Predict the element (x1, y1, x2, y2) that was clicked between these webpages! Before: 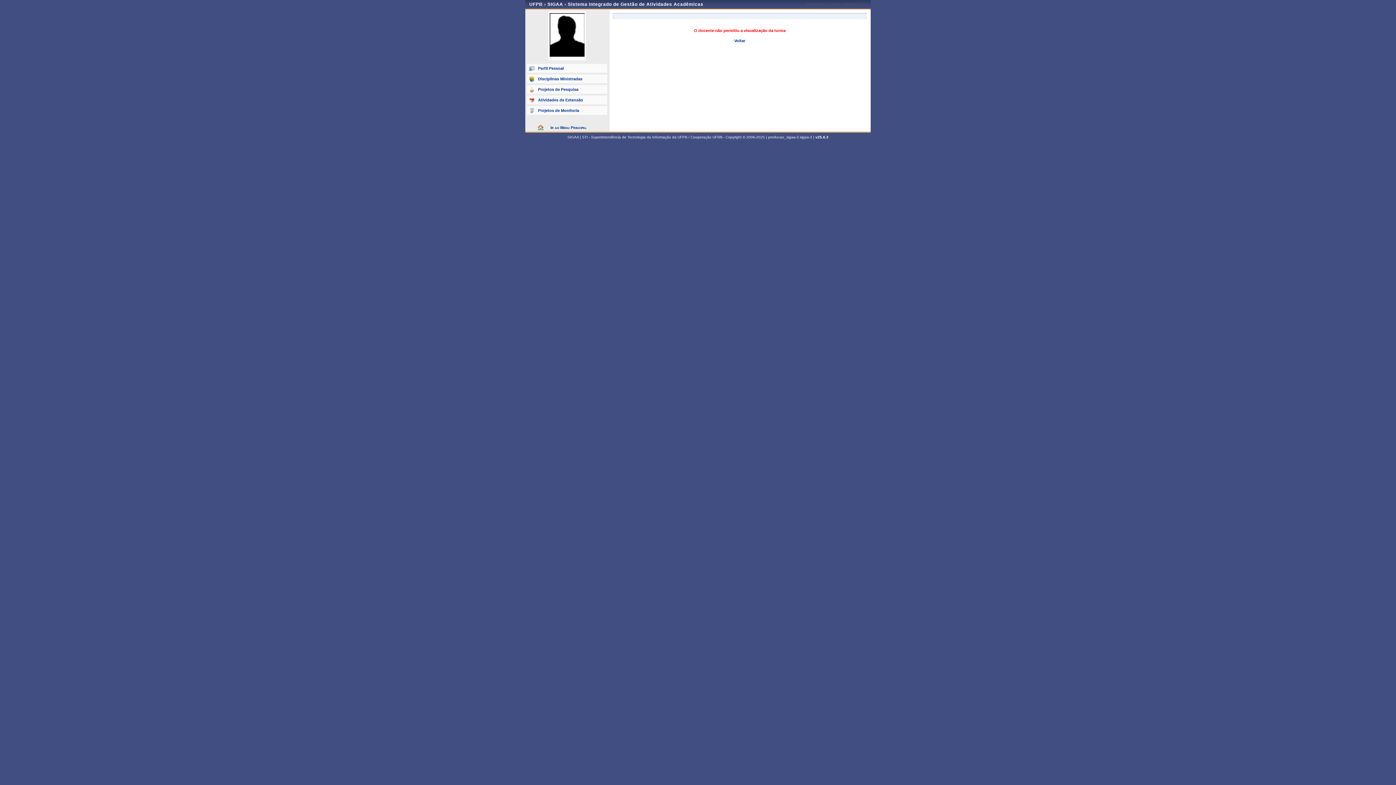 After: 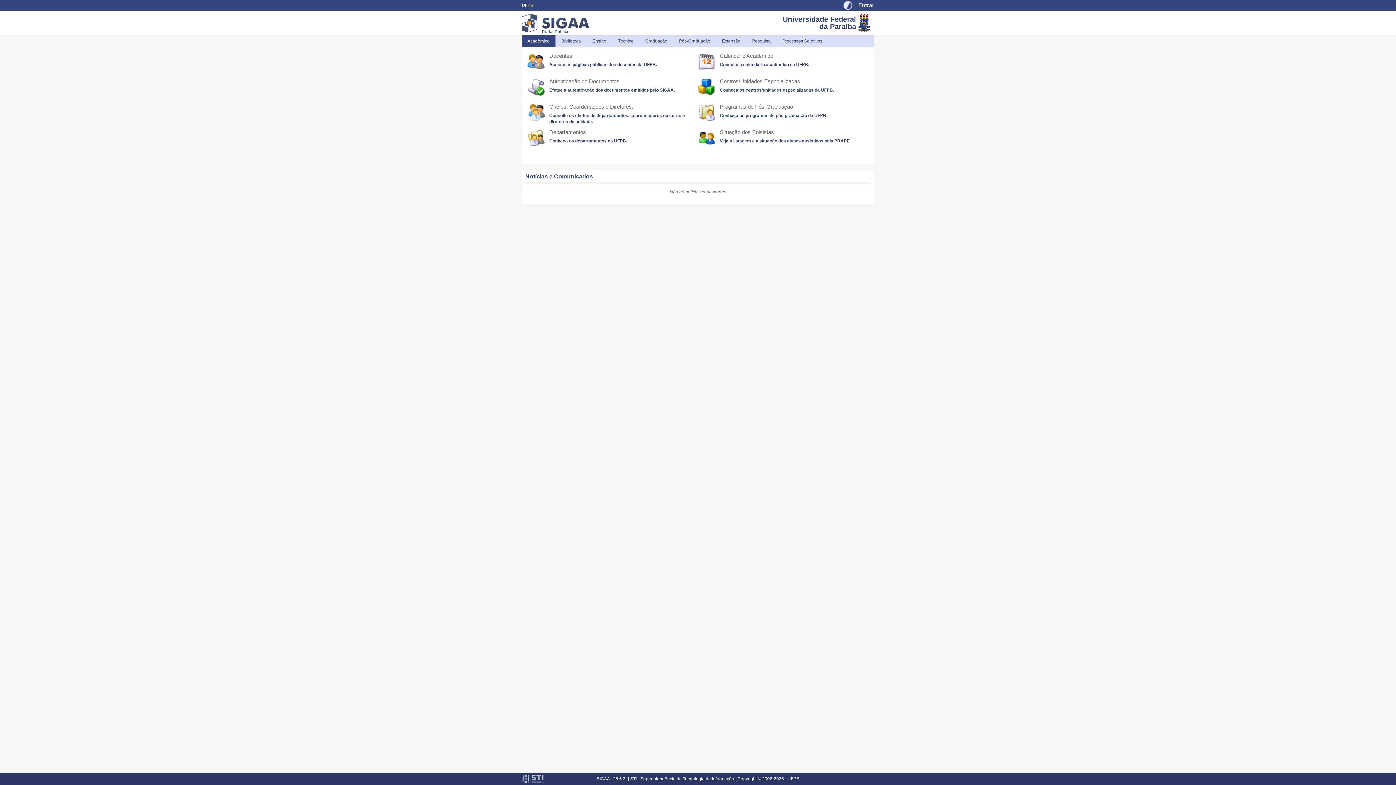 Action: label: Ir ao Menu Principal bbox: (536, 124, 598, 131)